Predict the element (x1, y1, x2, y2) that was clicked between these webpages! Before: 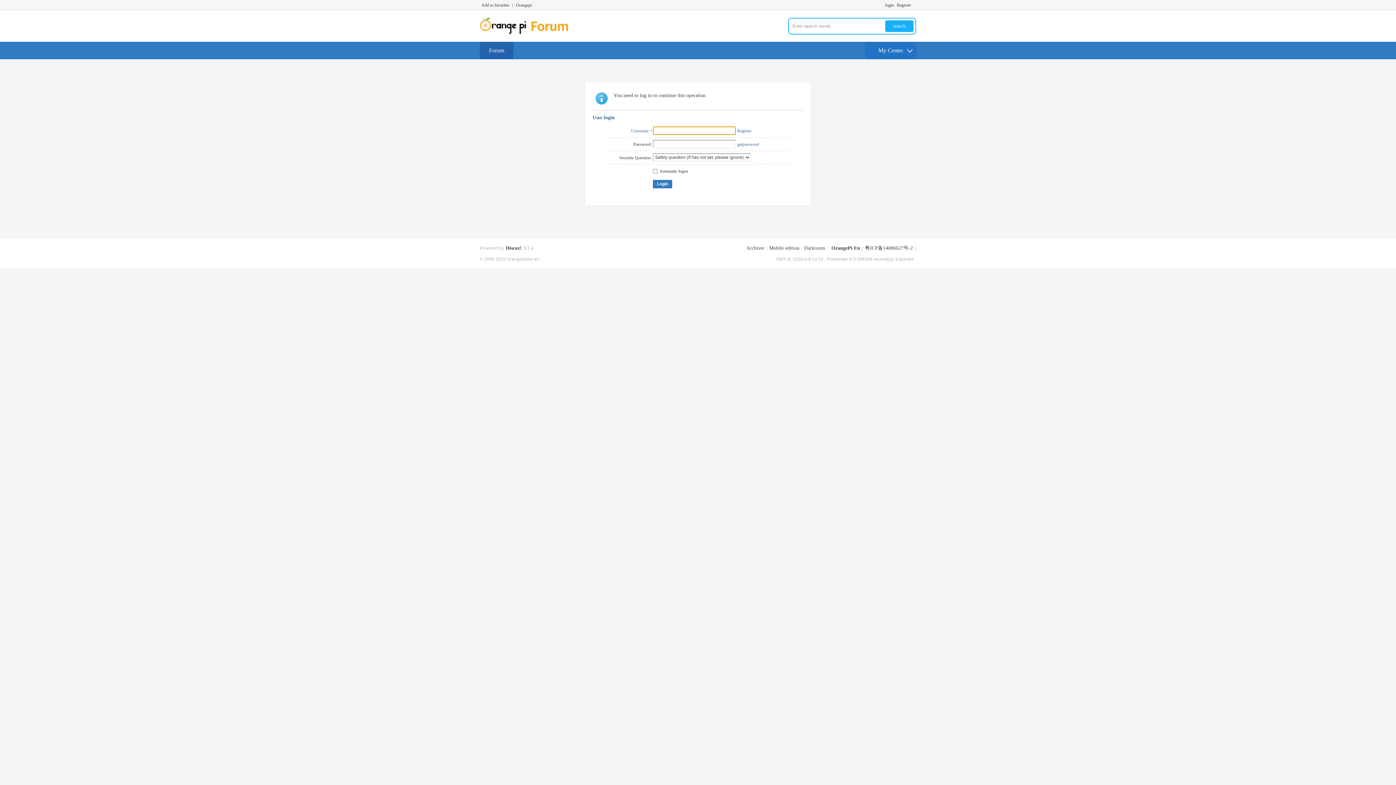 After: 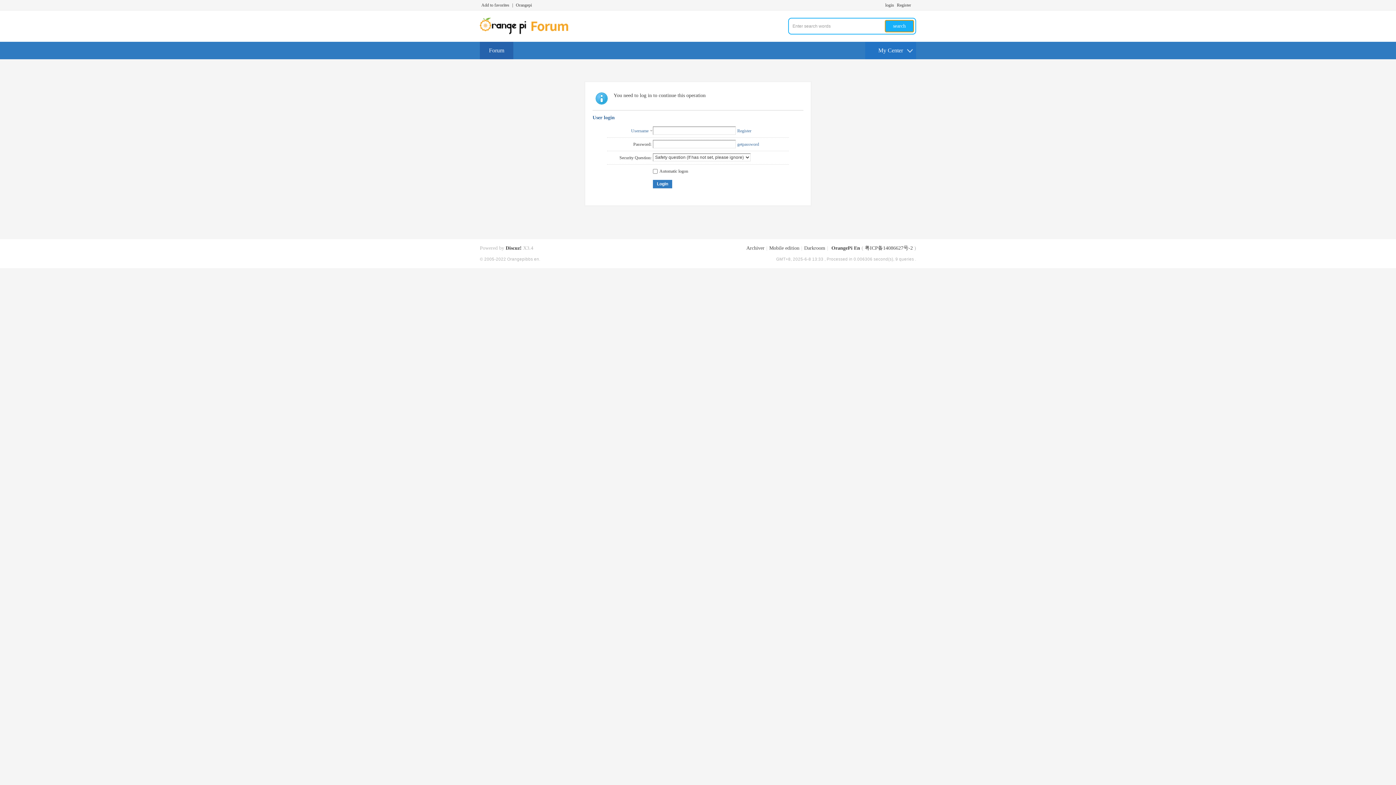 Action: bbox: (885, 20, 913, 32) label: search